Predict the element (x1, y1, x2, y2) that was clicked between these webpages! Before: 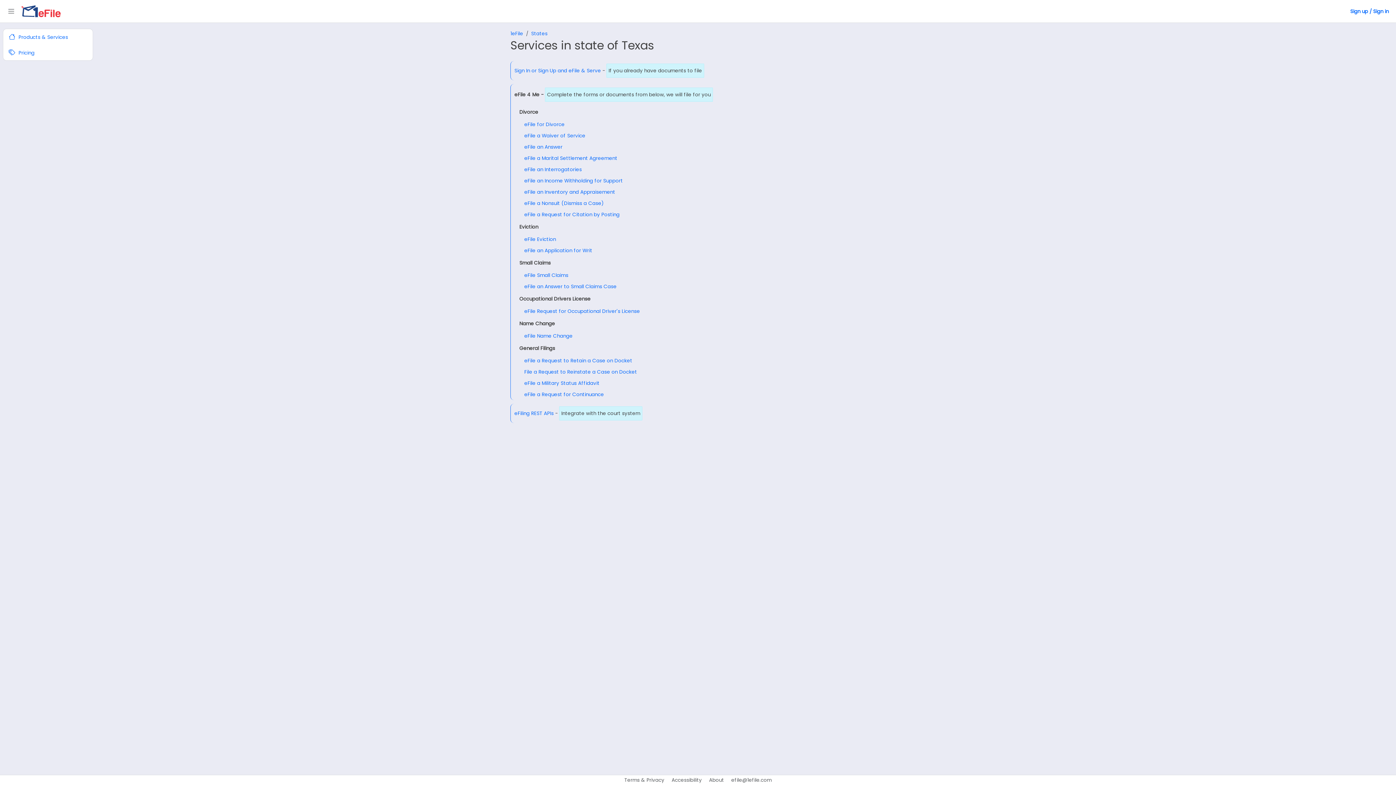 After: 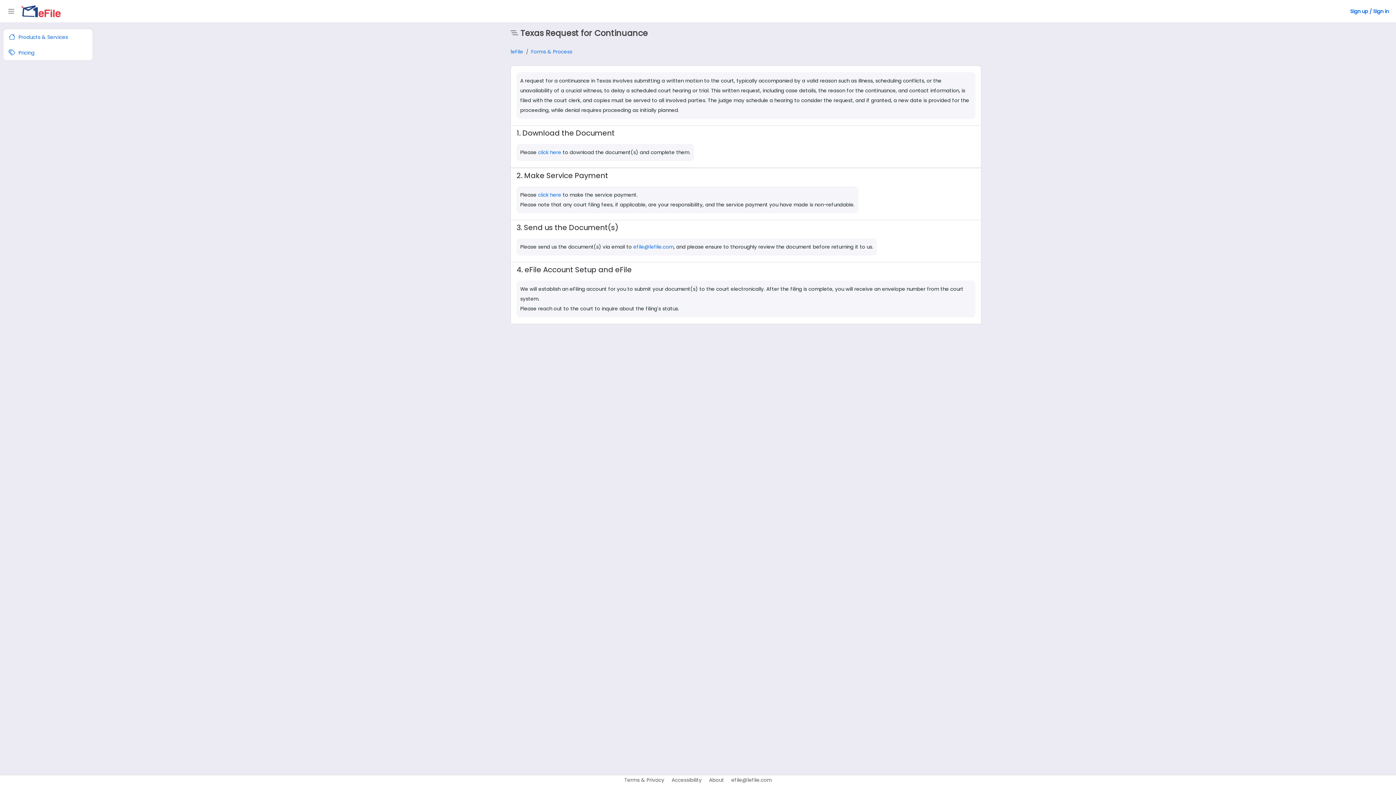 Action: label: eFile a Request for Continuance bbox: (524, 391, 604, 398)